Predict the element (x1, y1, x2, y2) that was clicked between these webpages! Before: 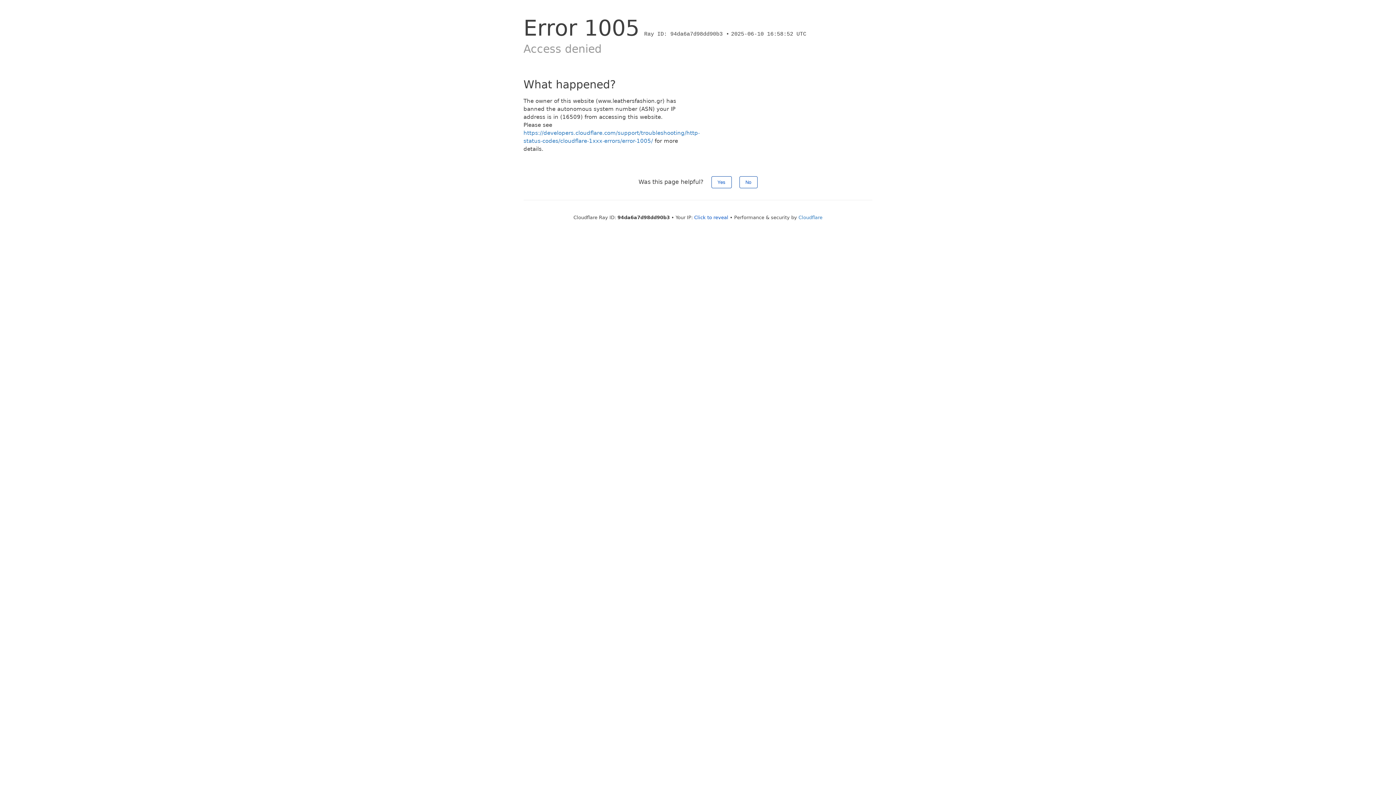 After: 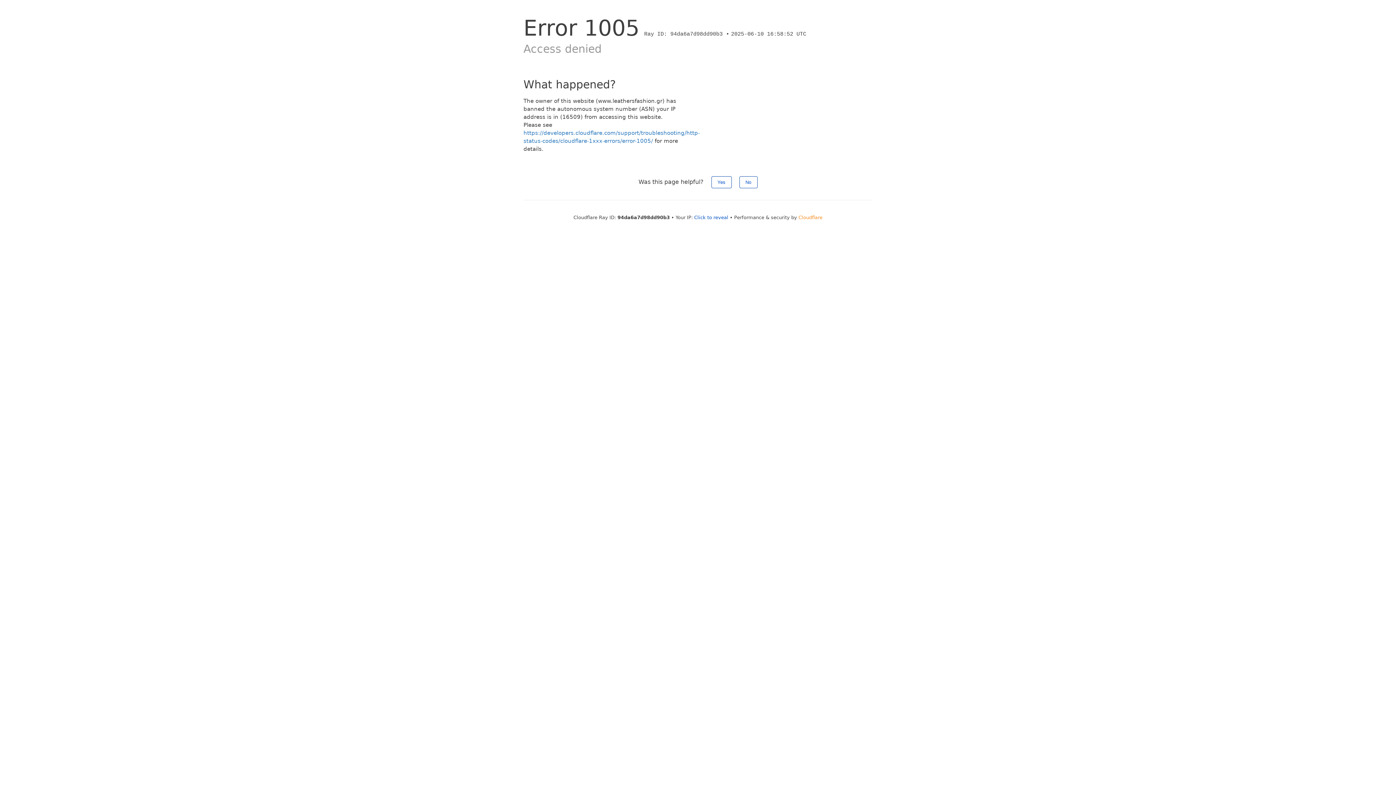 Action: label: Cloudflare bbox: (798, 214, 822, 220)